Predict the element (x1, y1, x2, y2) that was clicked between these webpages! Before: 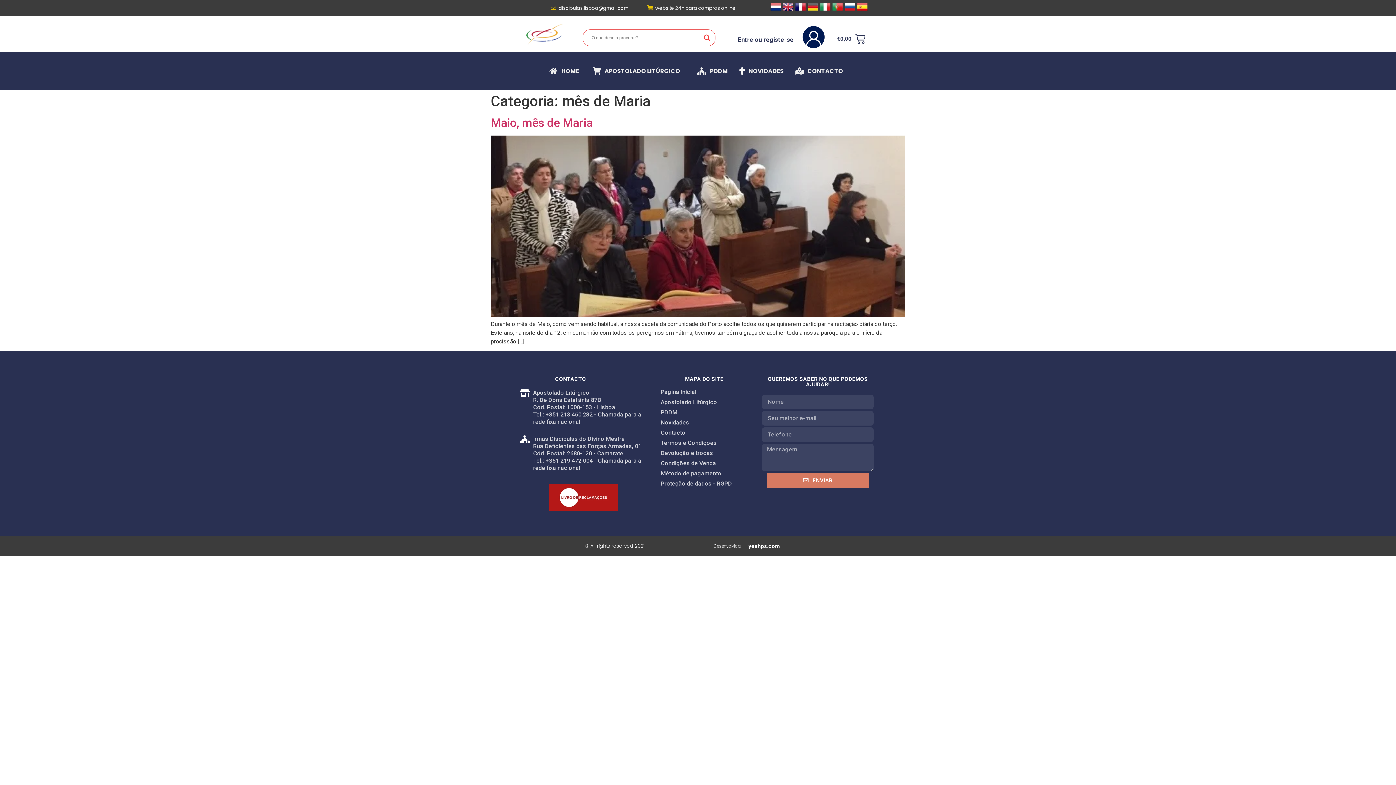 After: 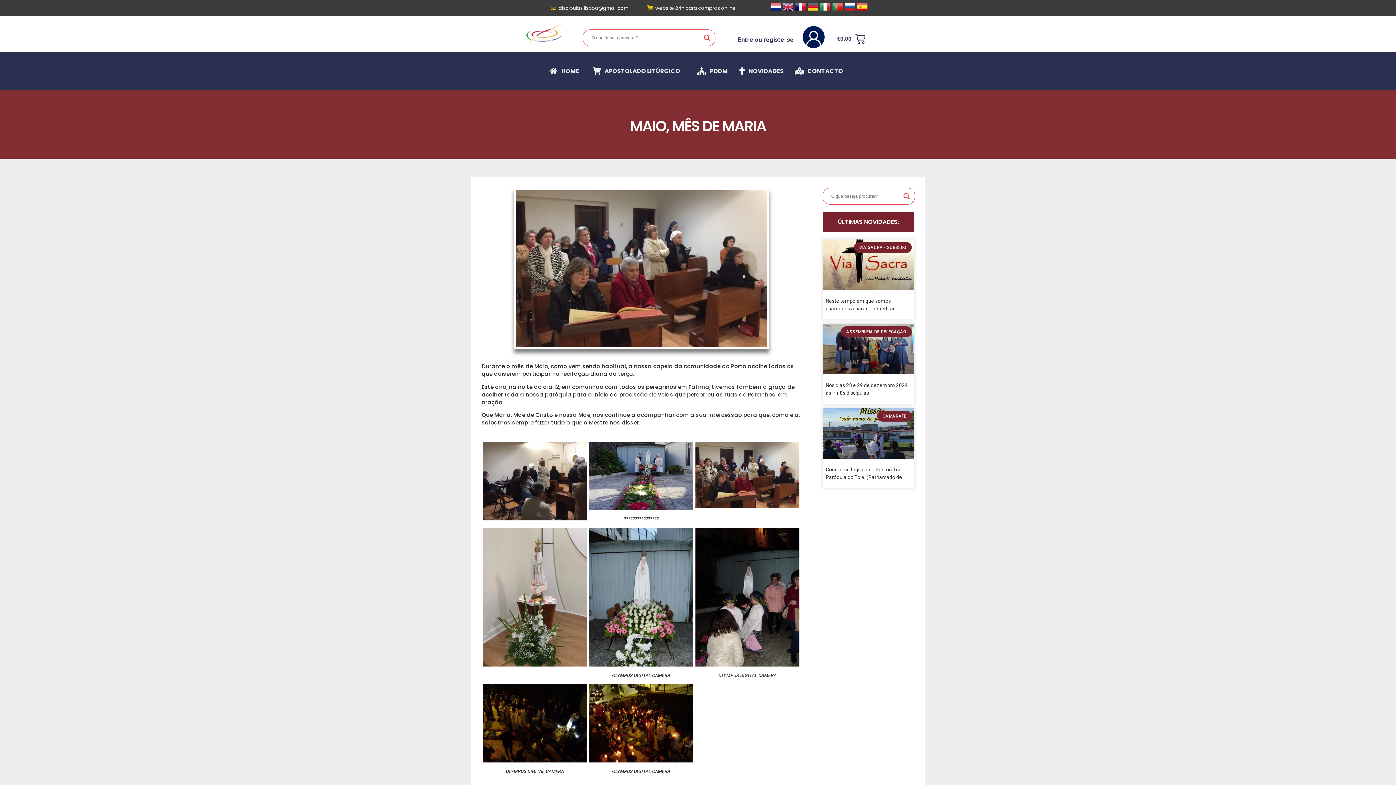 Action: bbox: (490, 312, 905, 318)